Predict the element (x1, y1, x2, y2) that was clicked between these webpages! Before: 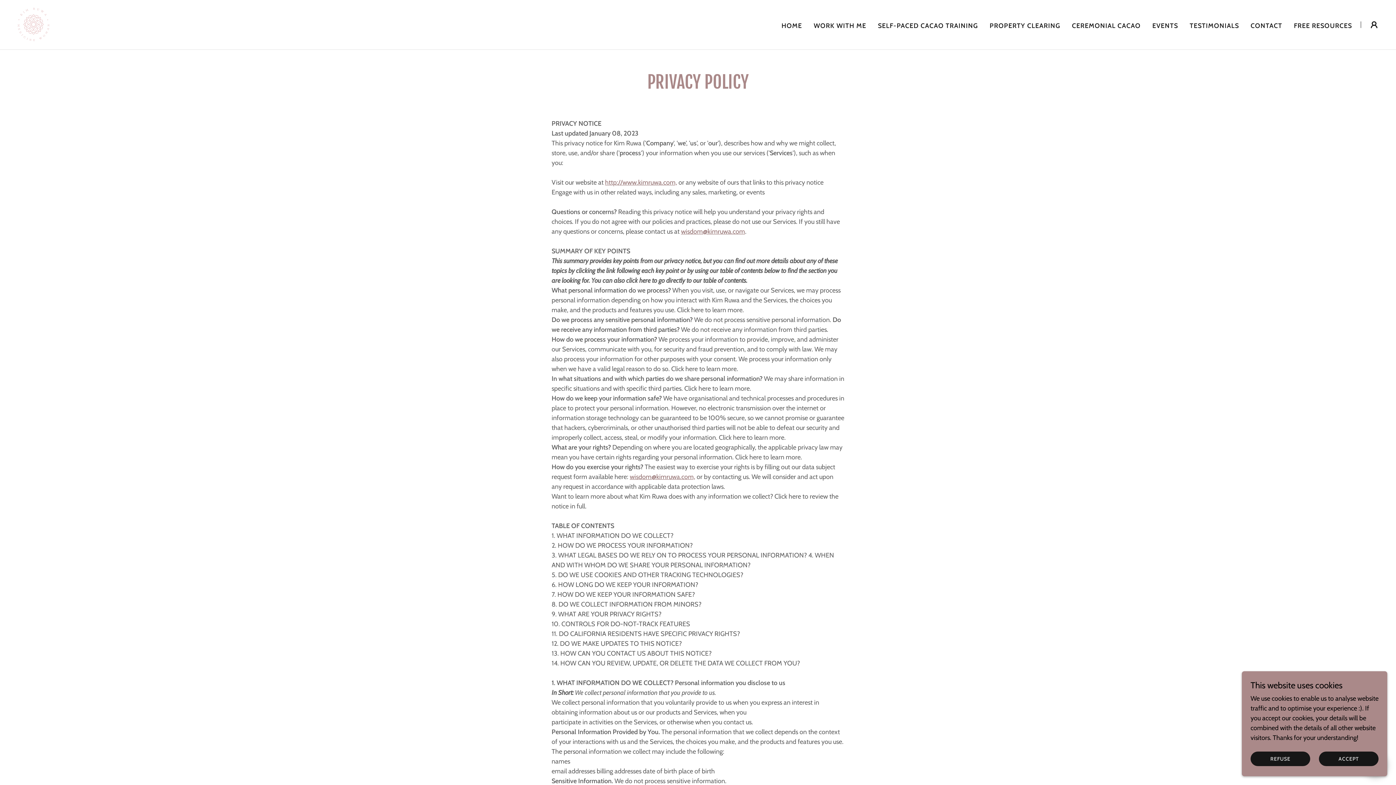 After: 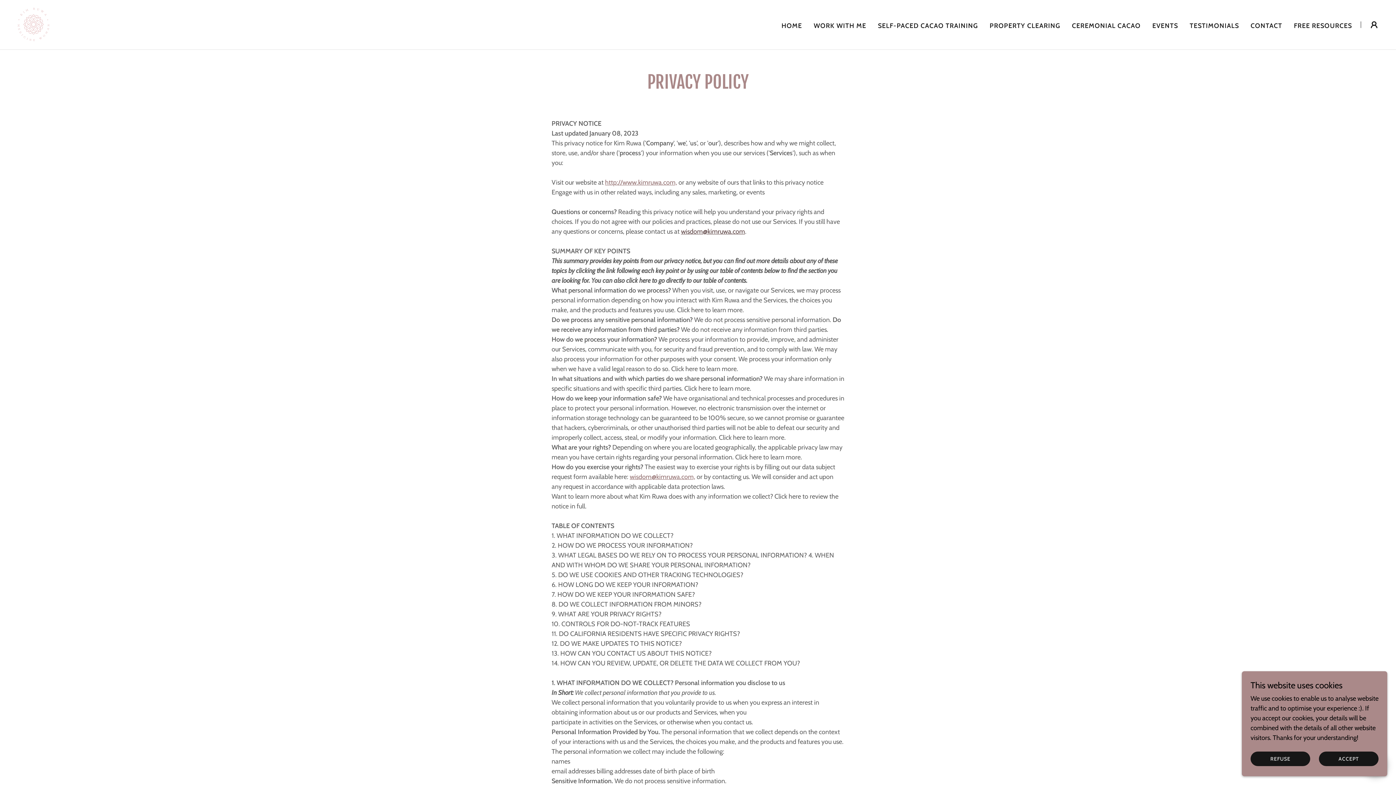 Action: bbox: (681, 227, 745, 235) label: wisdom@kimruwa.com